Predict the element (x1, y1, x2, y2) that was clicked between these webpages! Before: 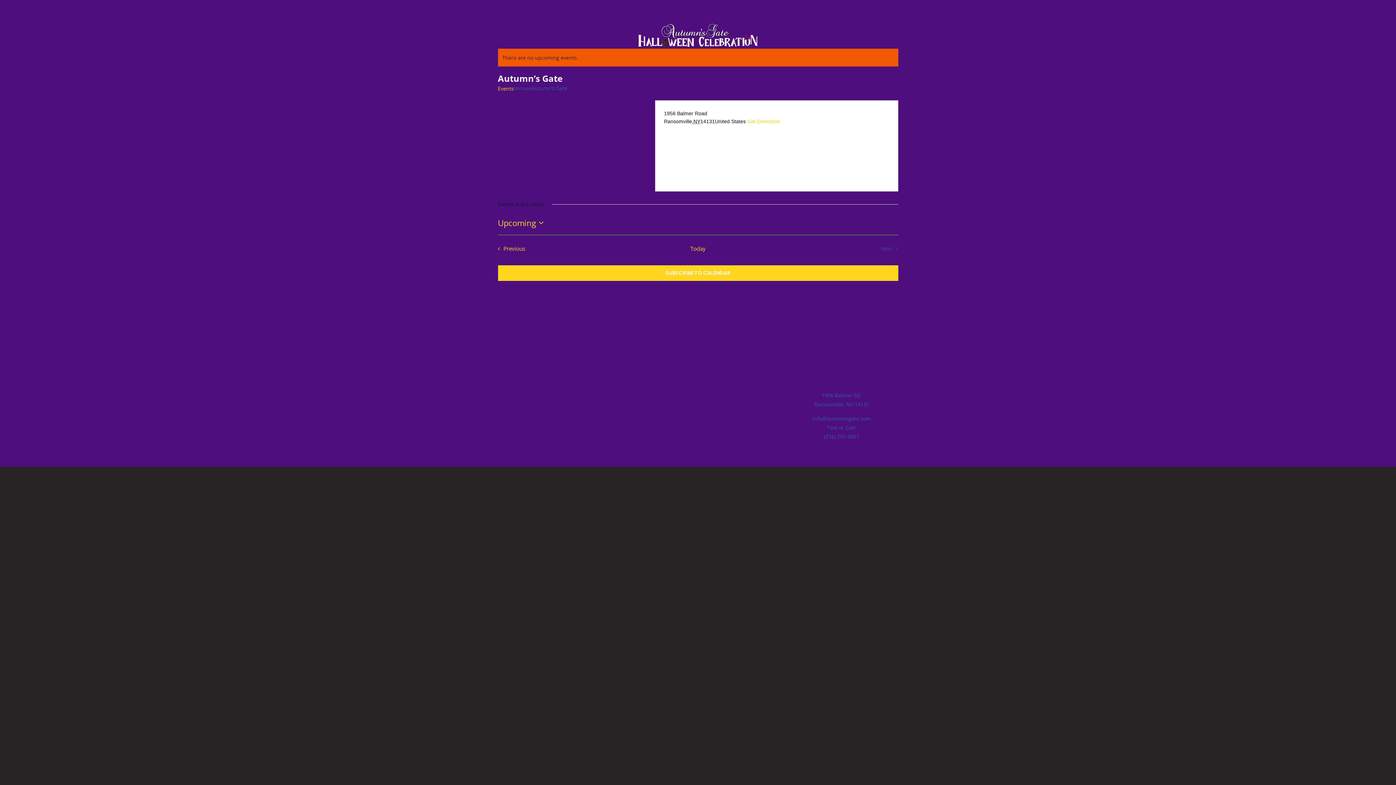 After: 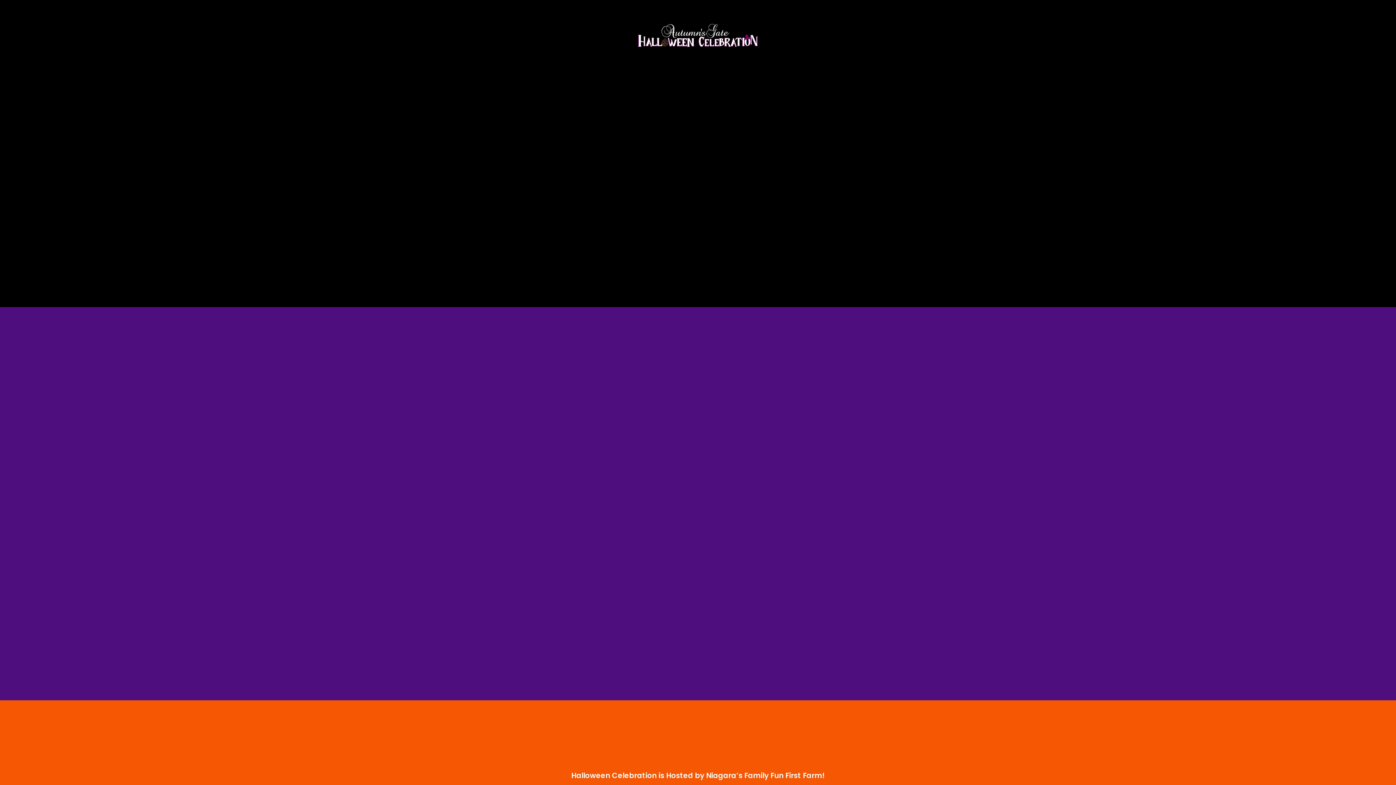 Action: bbox: (523, 353, 596, 360) label: Untitled (1000 × 300 px) (1000 × 400 px) (1000 × 370 px)